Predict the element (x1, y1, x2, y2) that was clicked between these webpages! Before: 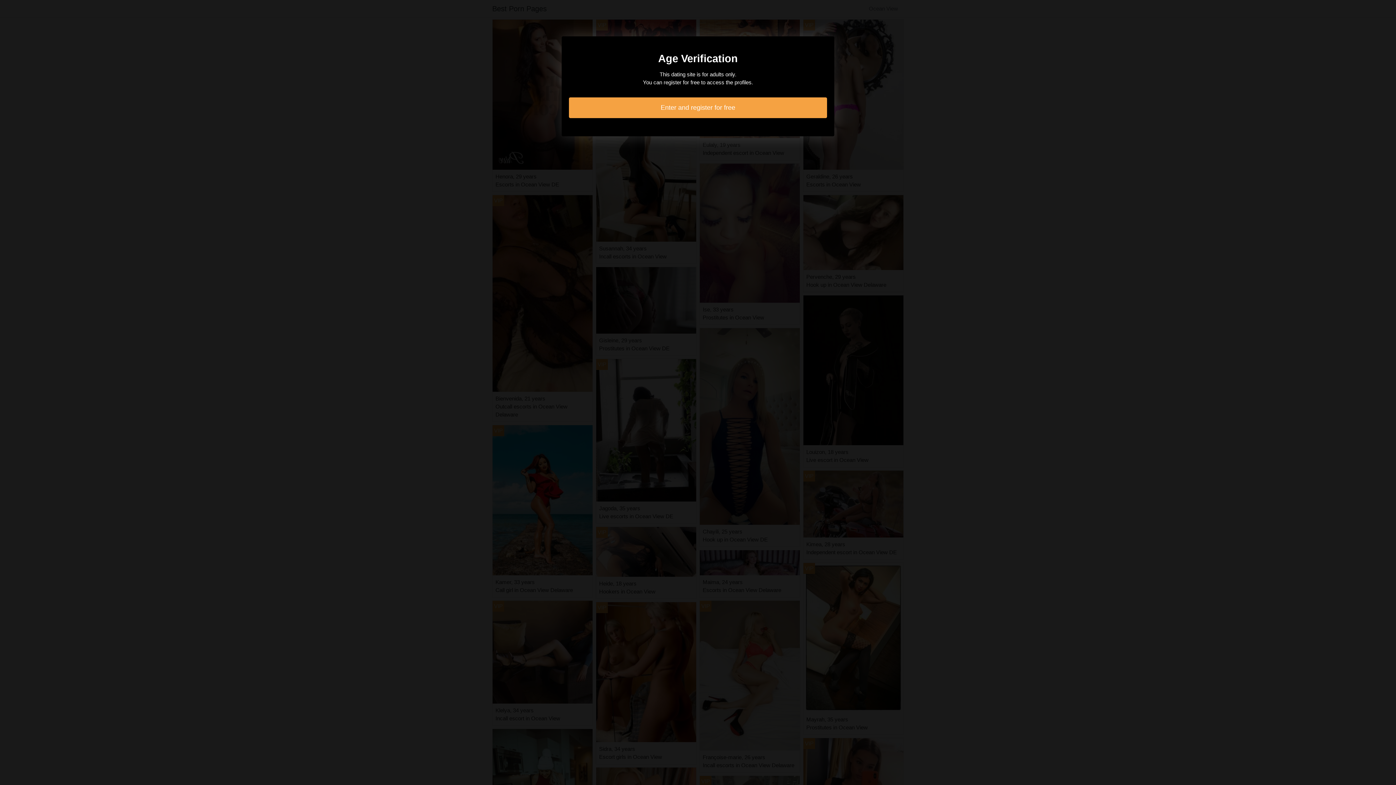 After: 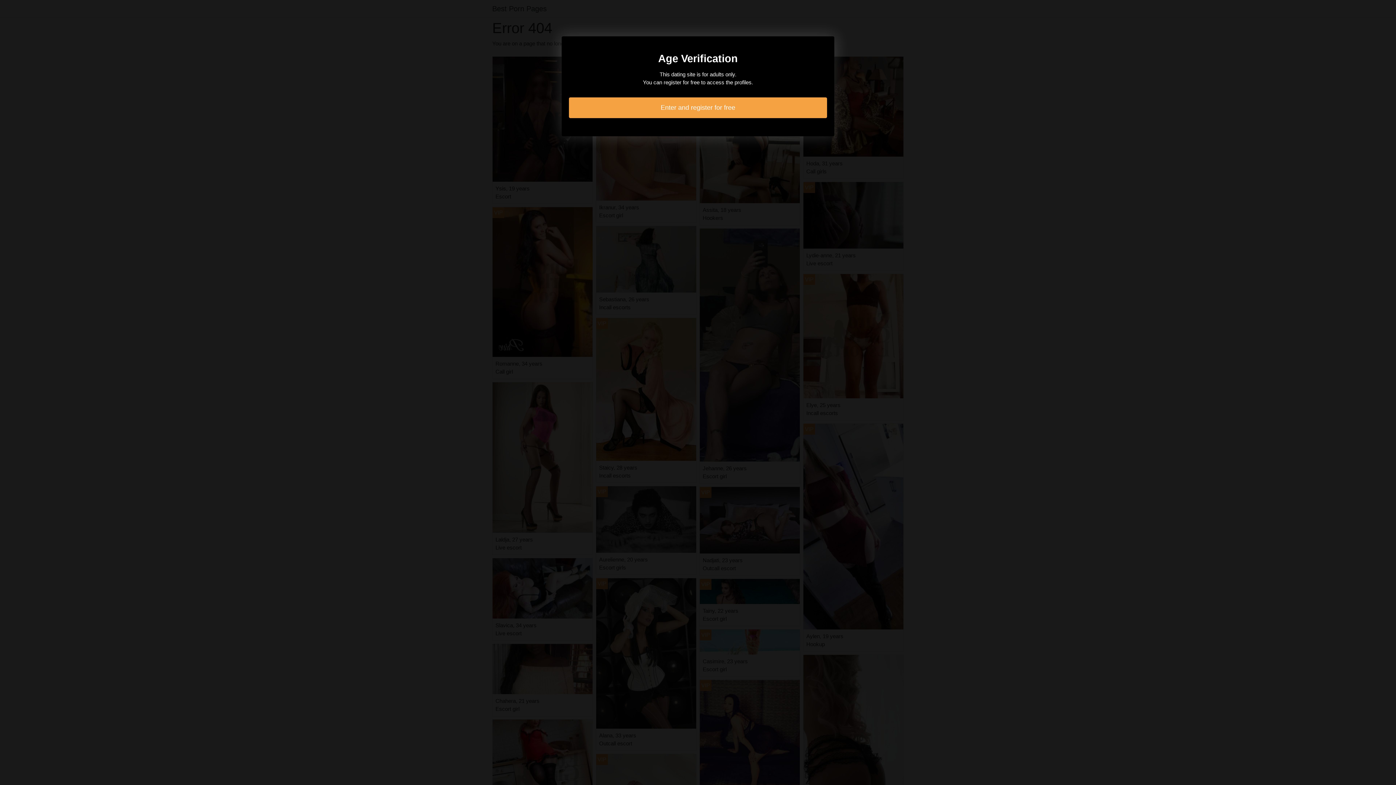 Action: label: Enter and register for free bbox: (569, 97, 827, 118)